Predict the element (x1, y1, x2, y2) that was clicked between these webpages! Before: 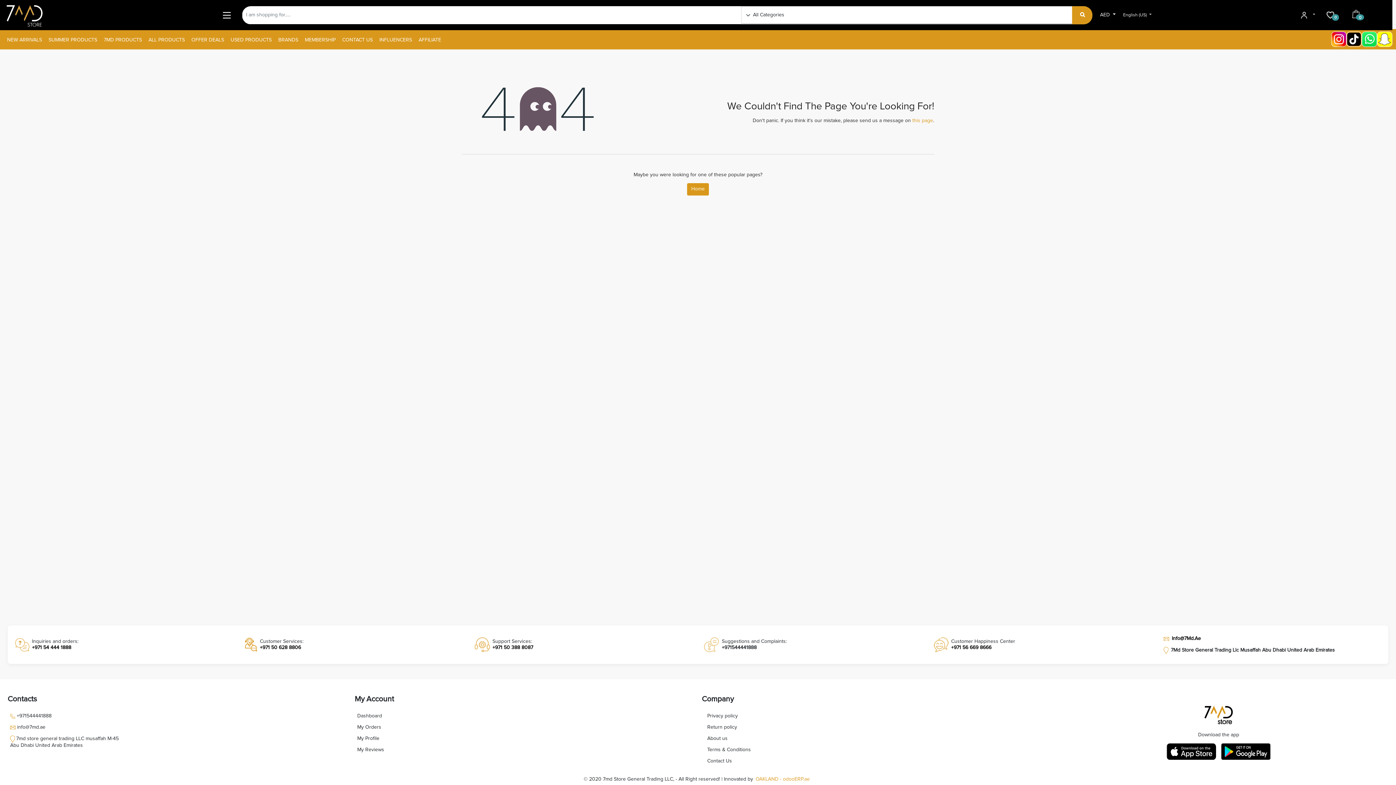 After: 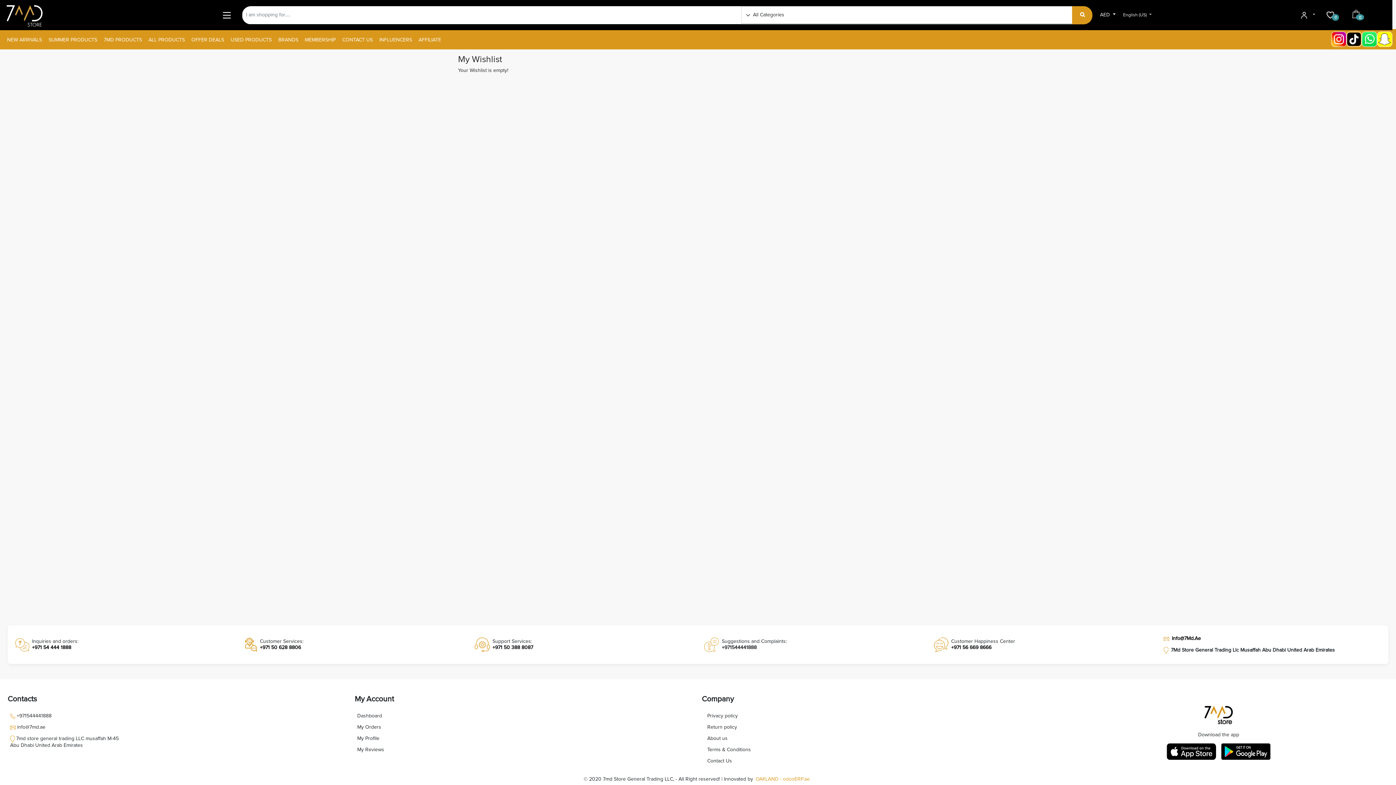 Action: bbox: (1319, 6, 1349, 23) label:  0